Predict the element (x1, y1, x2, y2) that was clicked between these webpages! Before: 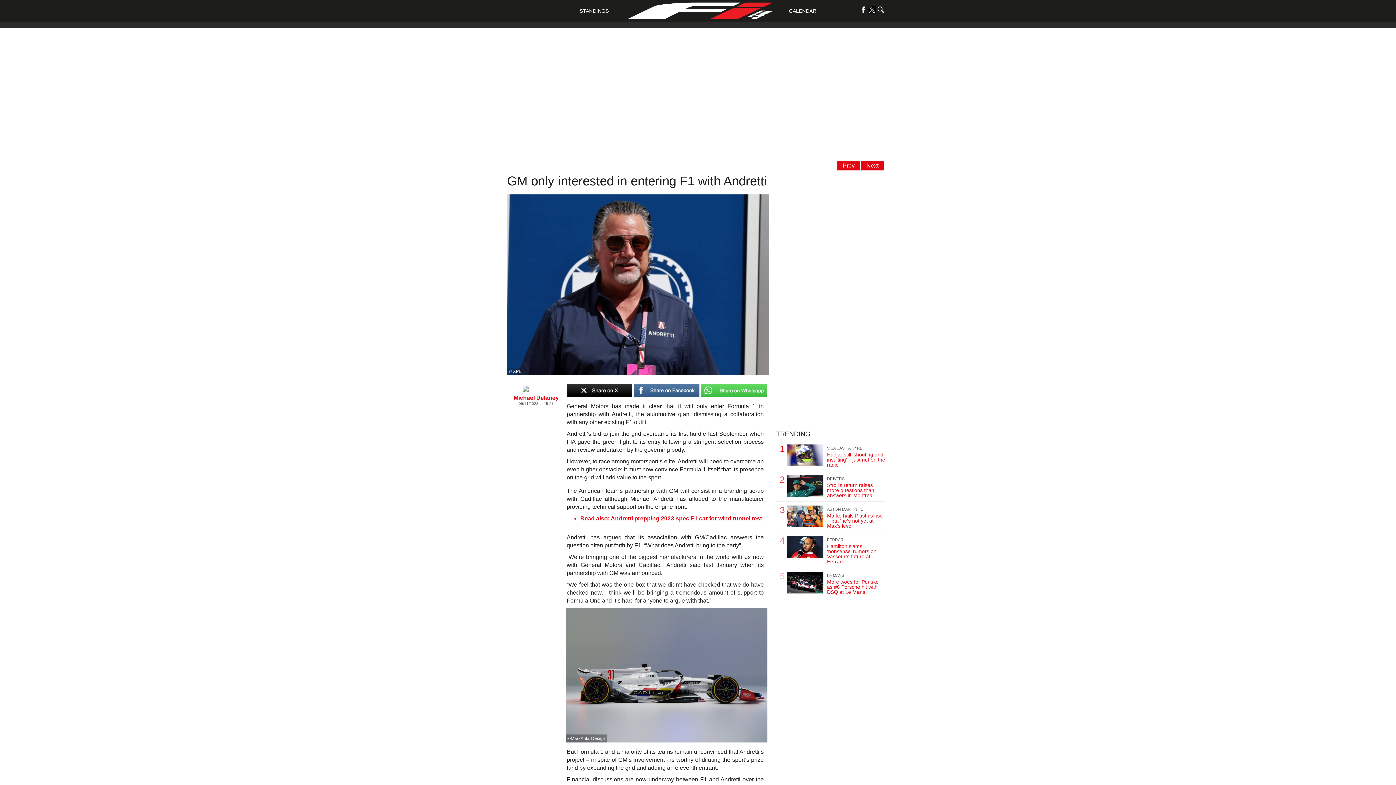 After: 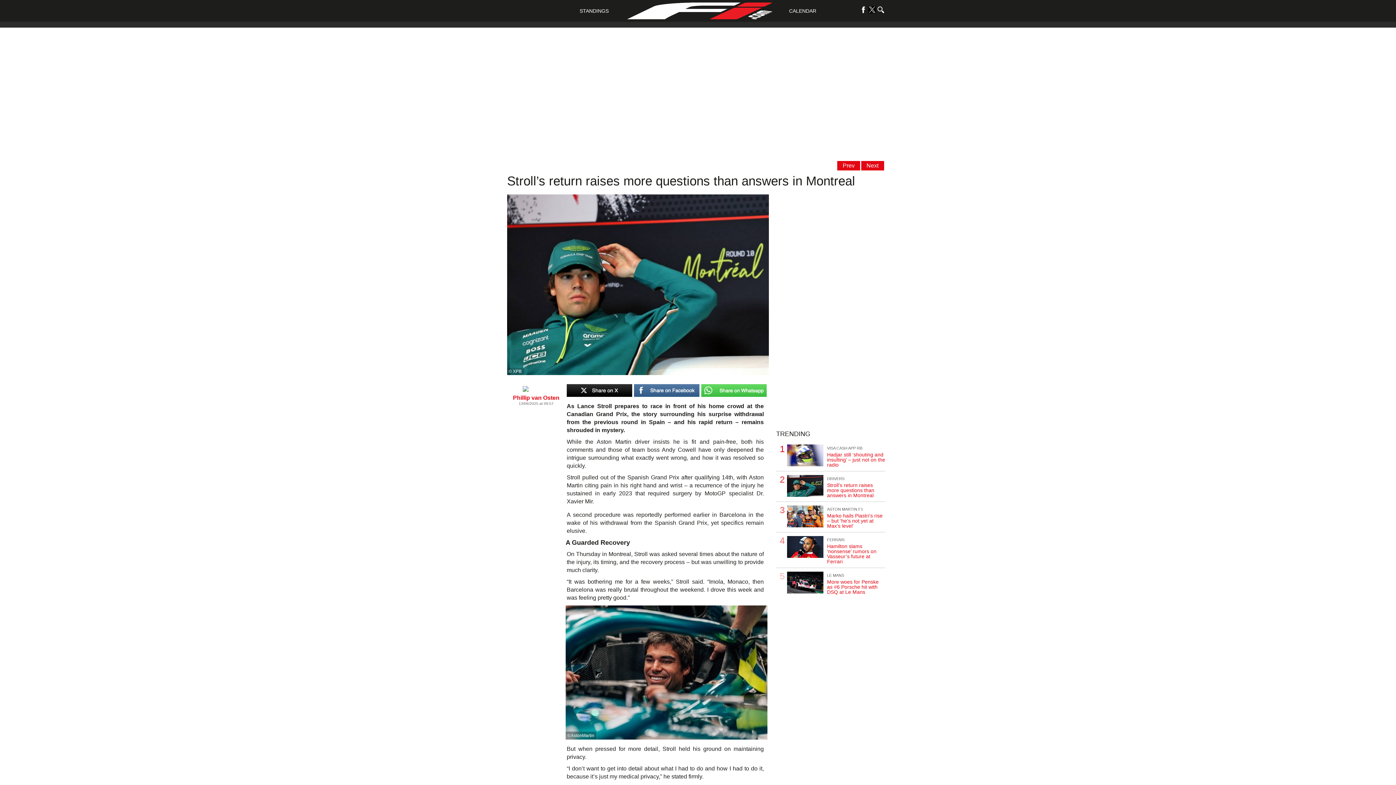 Action: label: Stroll’s return raises more questions than answers in Montreal bbox: (827, 482, 885, 498)